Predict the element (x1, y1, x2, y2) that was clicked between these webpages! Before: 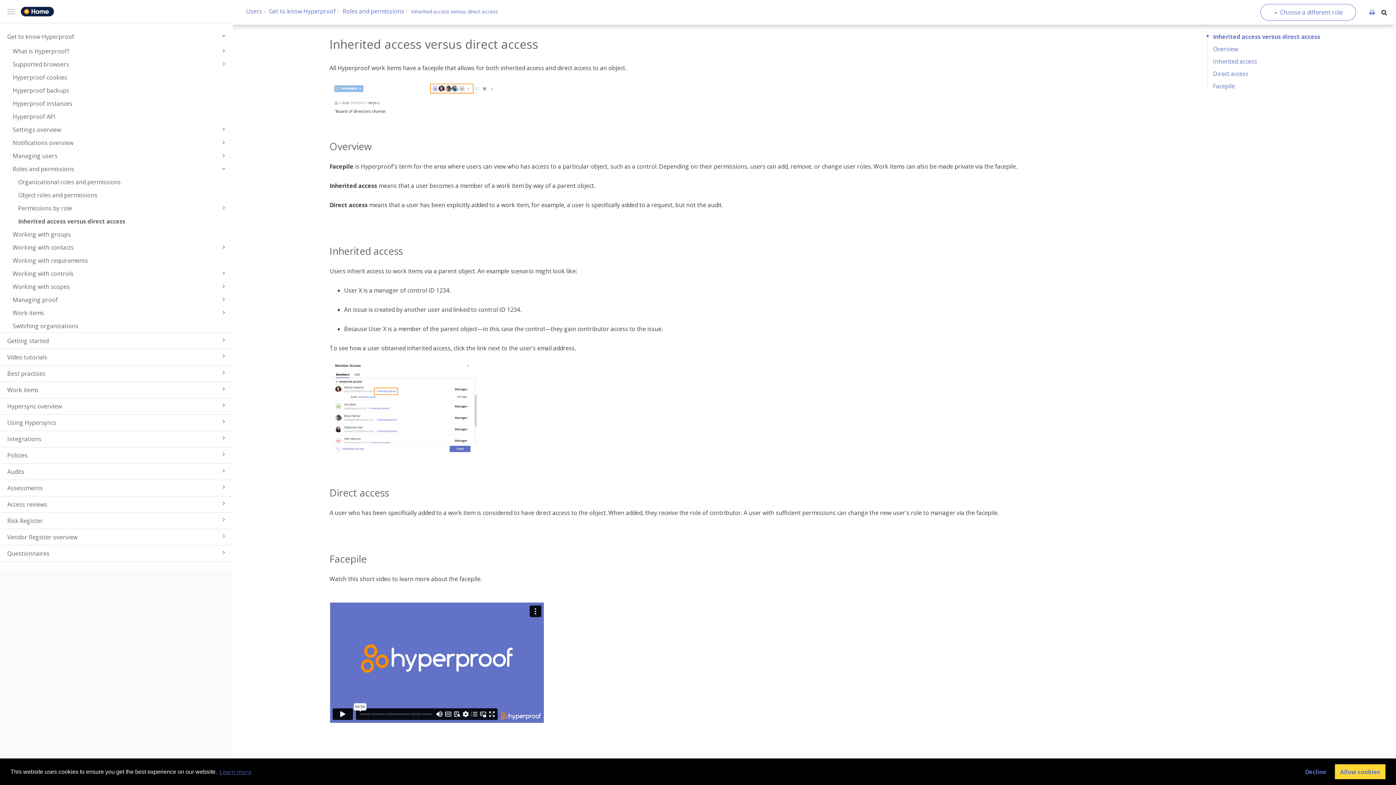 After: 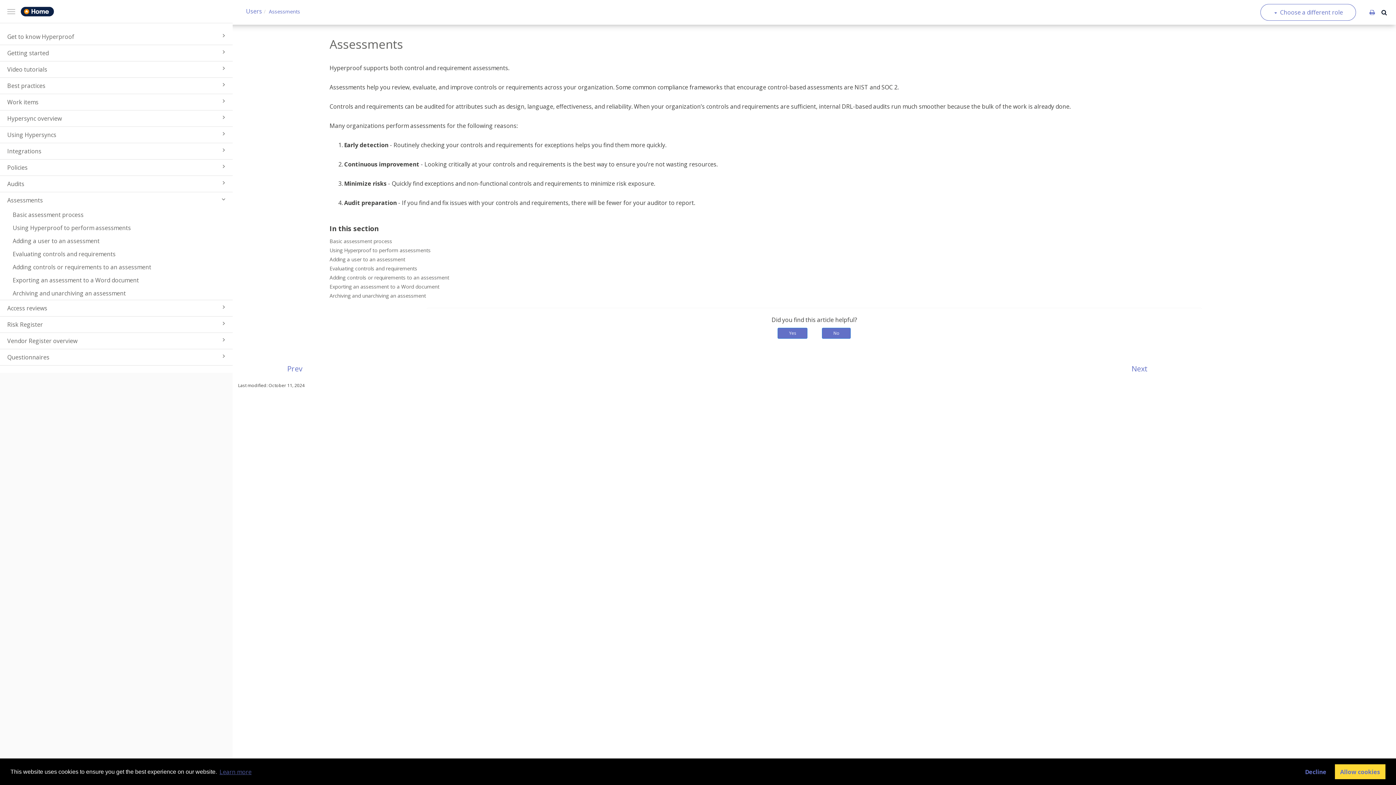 Action: bbox: (0, 480, 232, 496) label: Assessments